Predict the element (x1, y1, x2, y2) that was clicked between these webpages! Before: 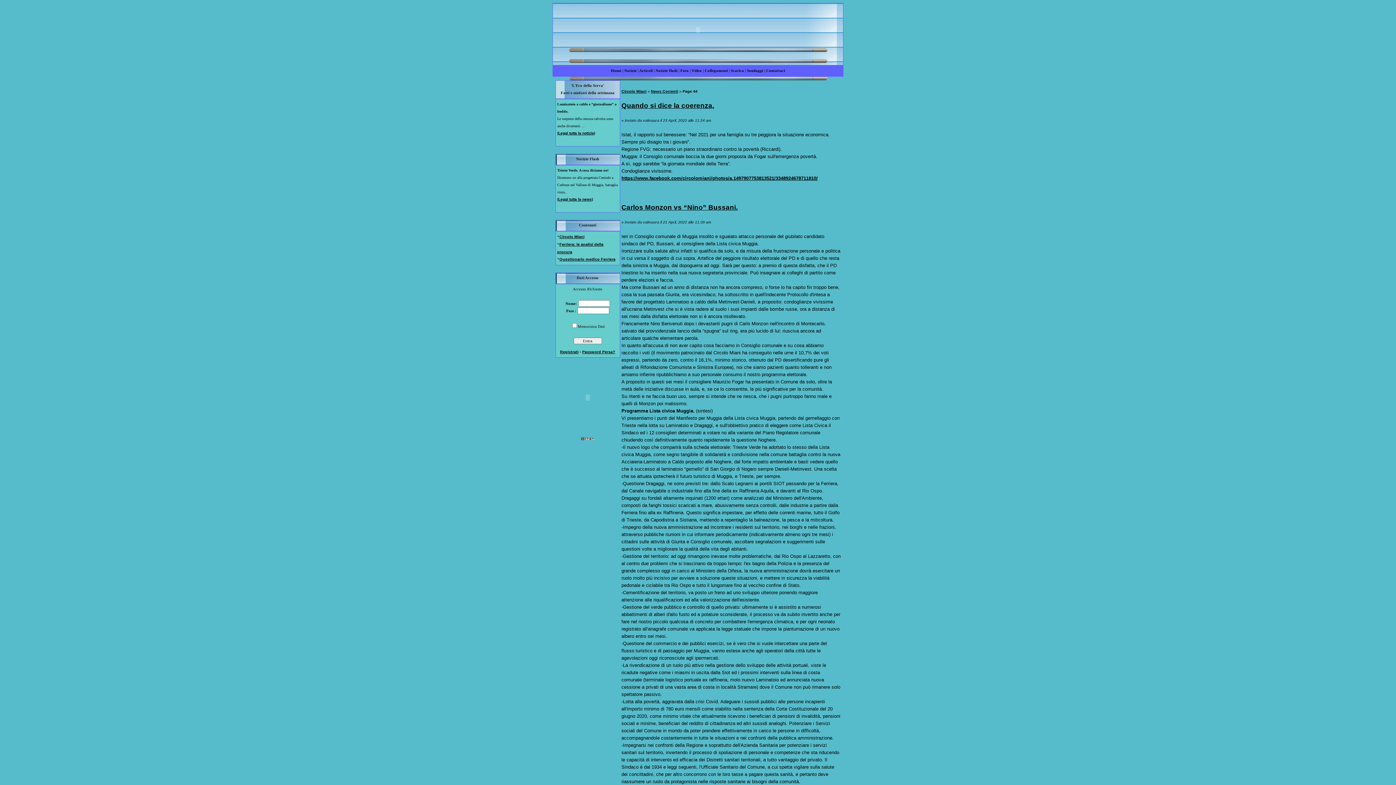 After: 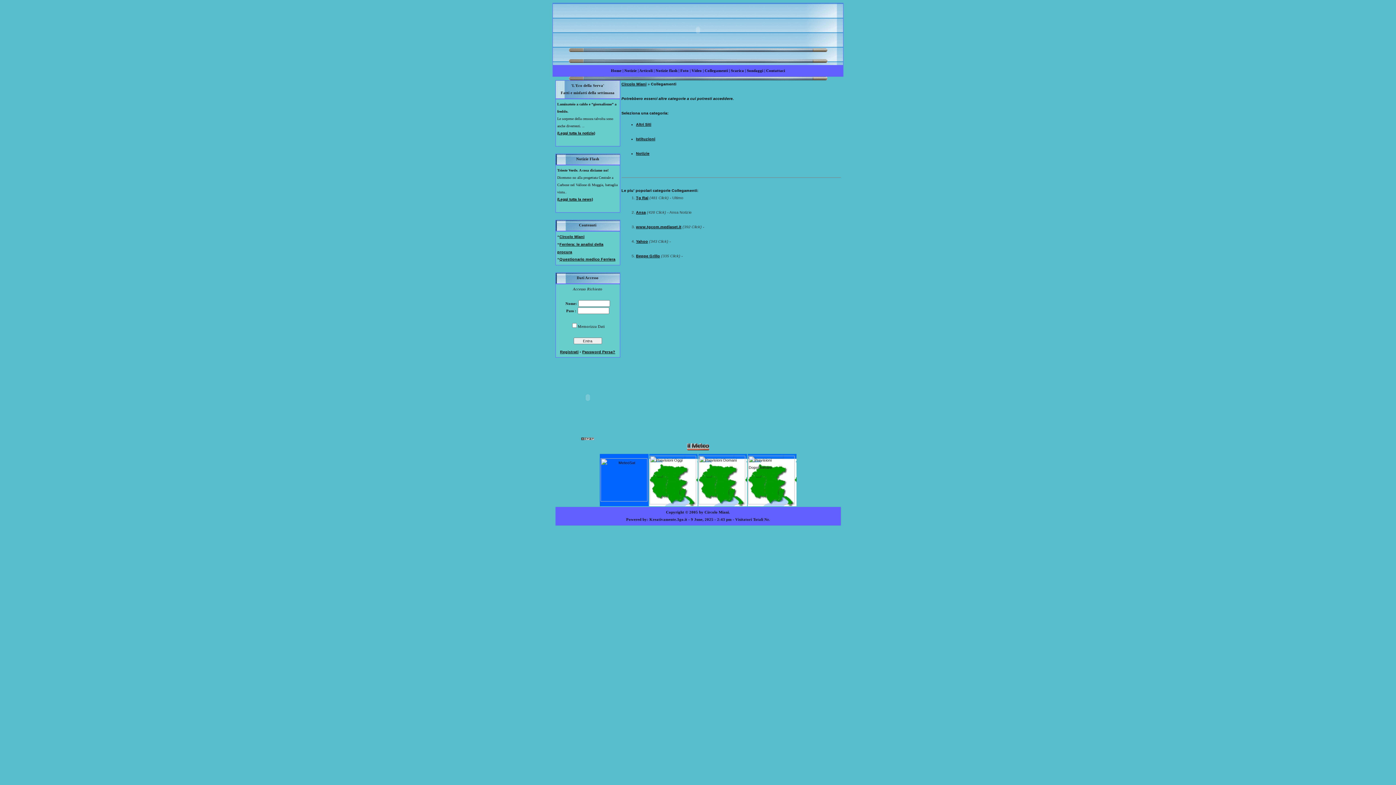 Action: label: Collegamenti bbox: (704, 68, 728, 72)